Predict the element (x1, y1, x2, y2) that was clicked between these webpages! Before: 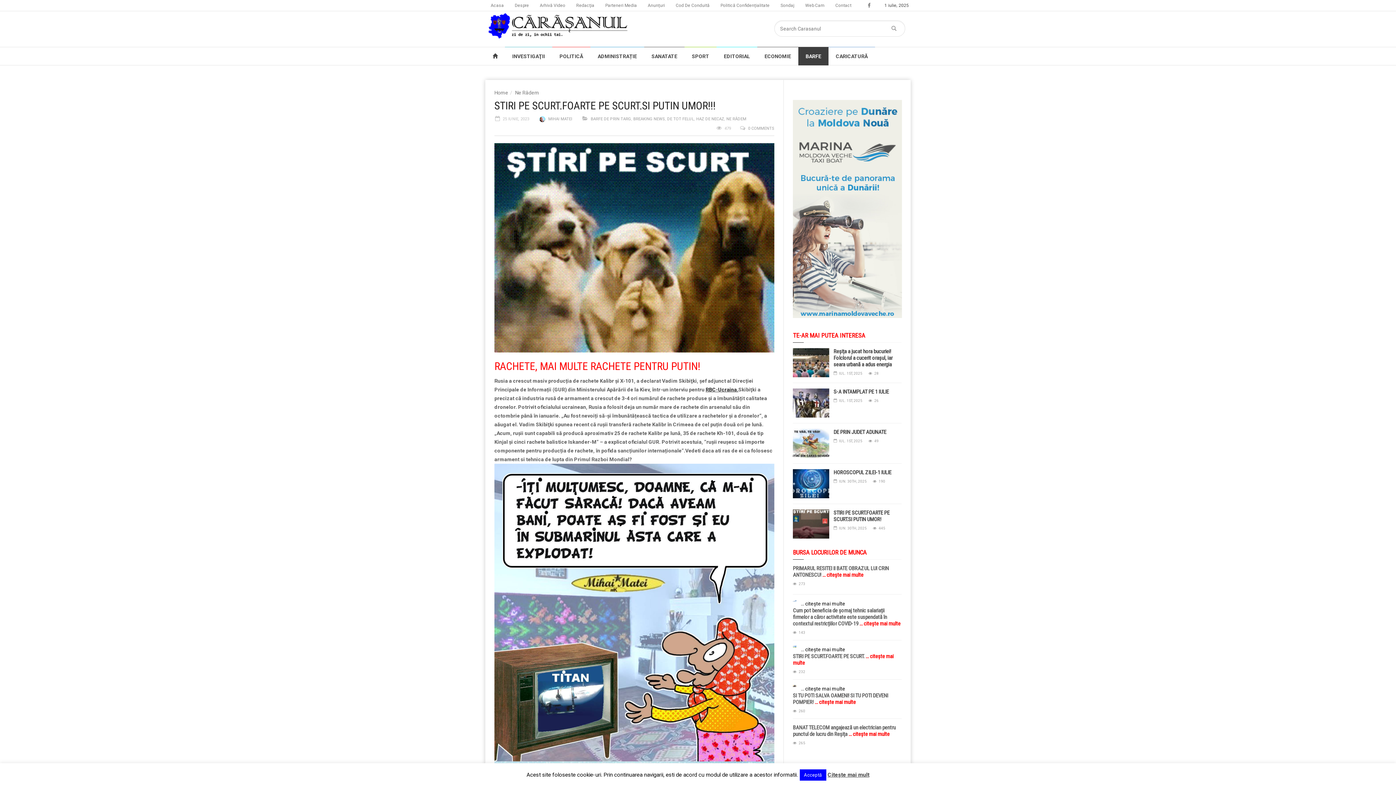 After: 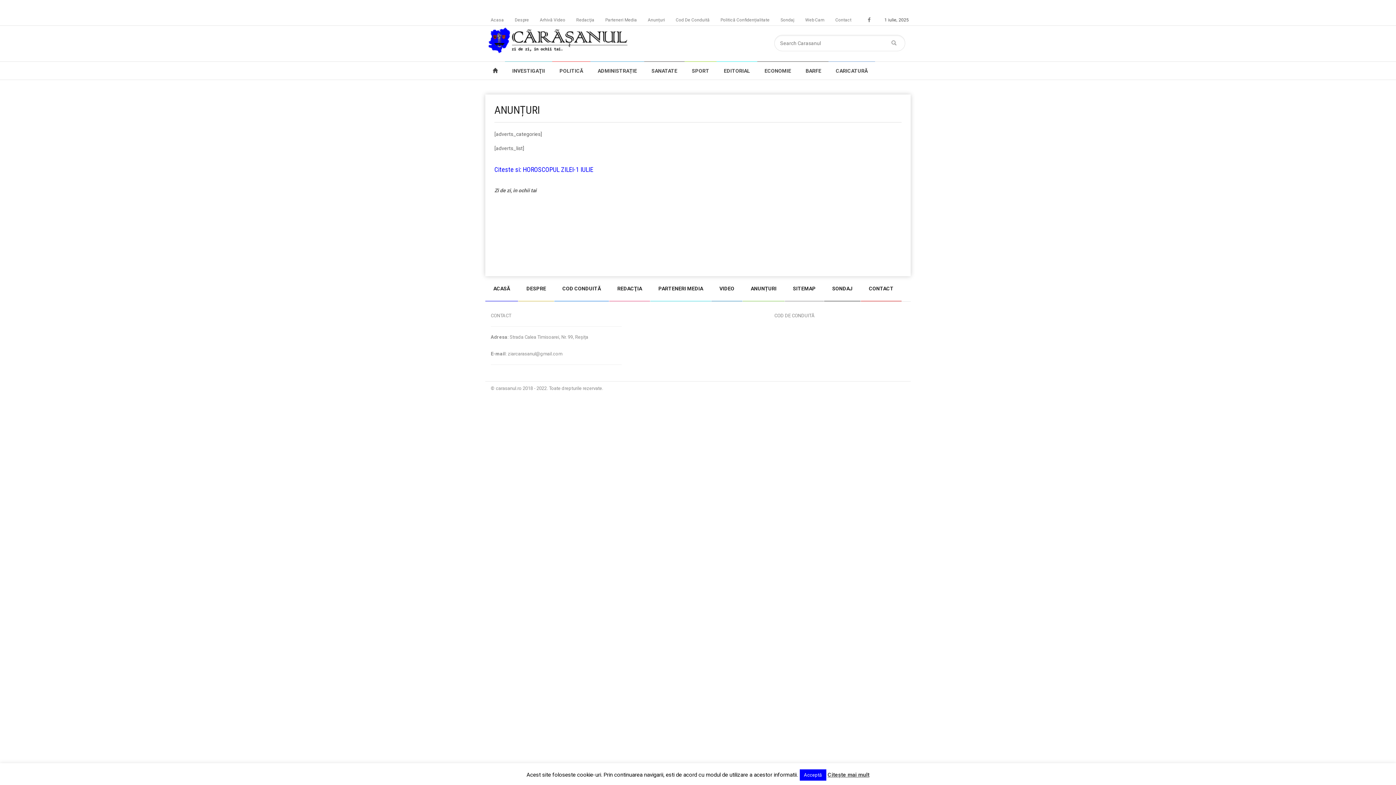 Action: label: Anunțuri bbox: (642, 0, 670, 10)